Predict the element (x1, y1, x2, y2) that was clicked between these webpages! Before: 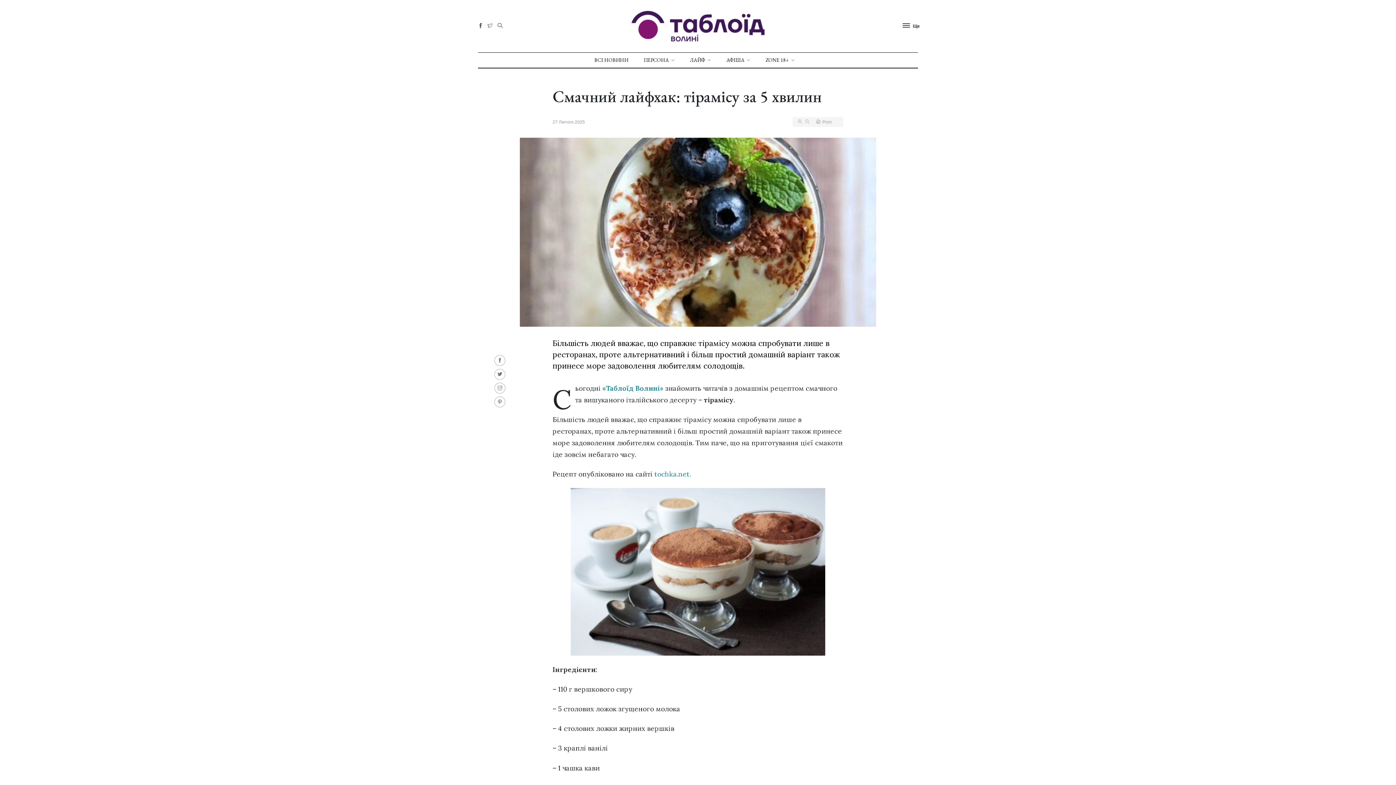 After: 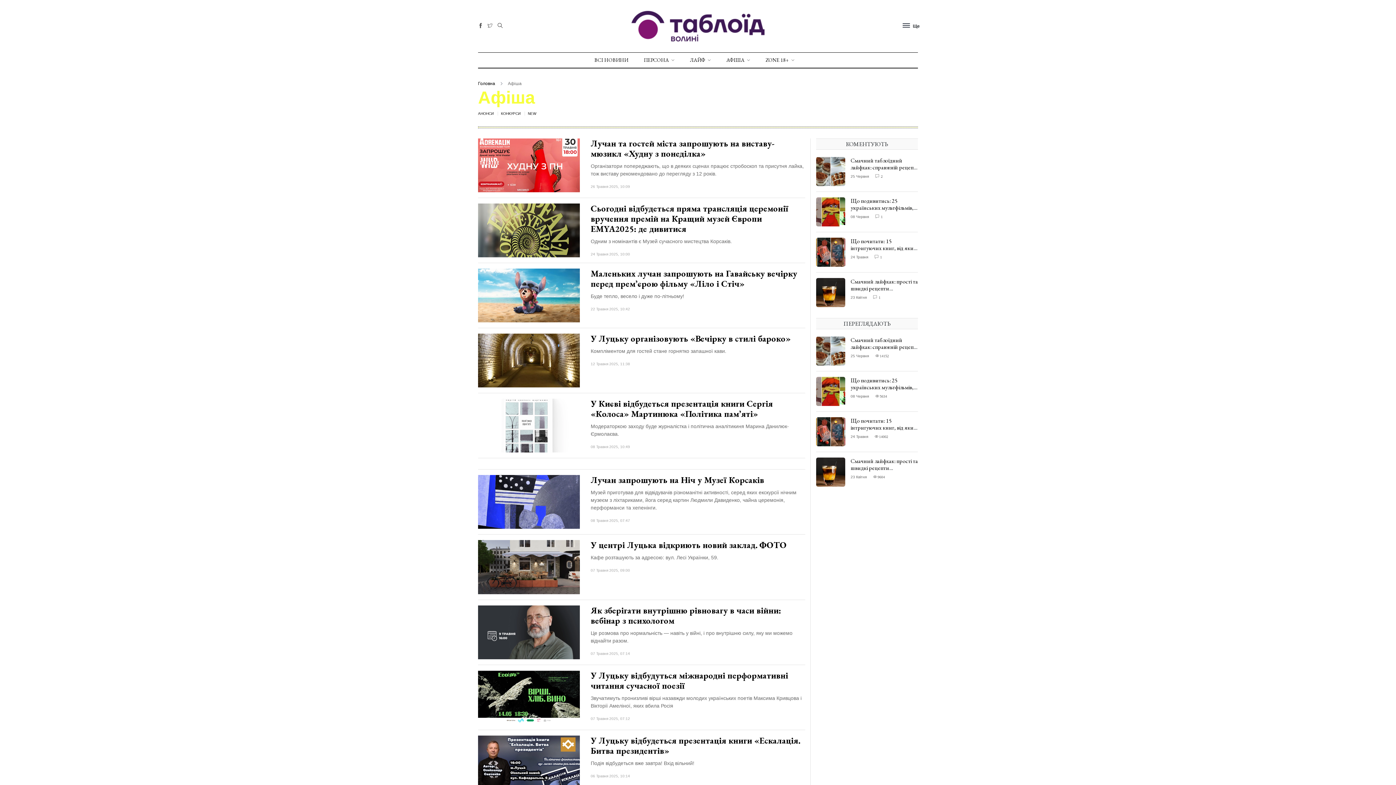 Action: label: АФІША bbox: (726, 52, 750, 67)